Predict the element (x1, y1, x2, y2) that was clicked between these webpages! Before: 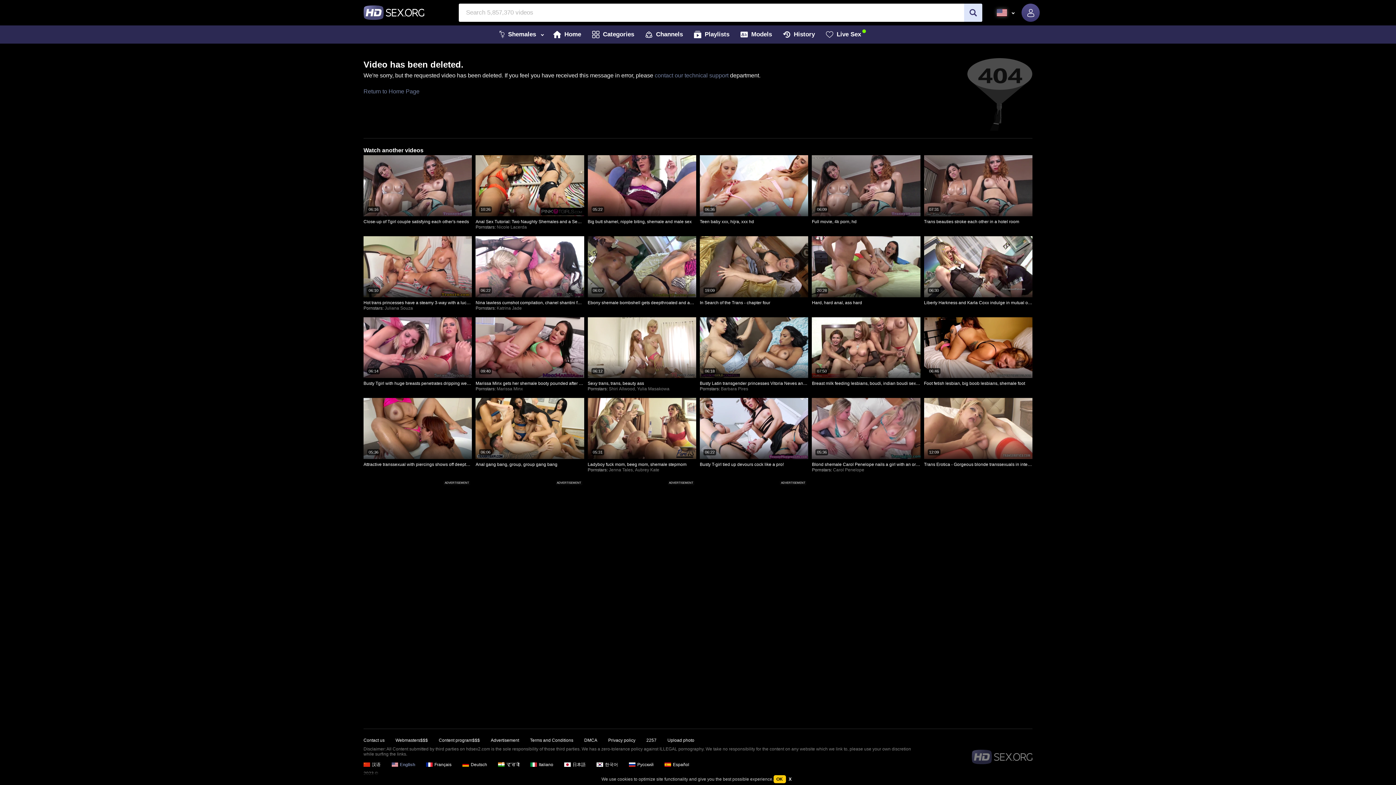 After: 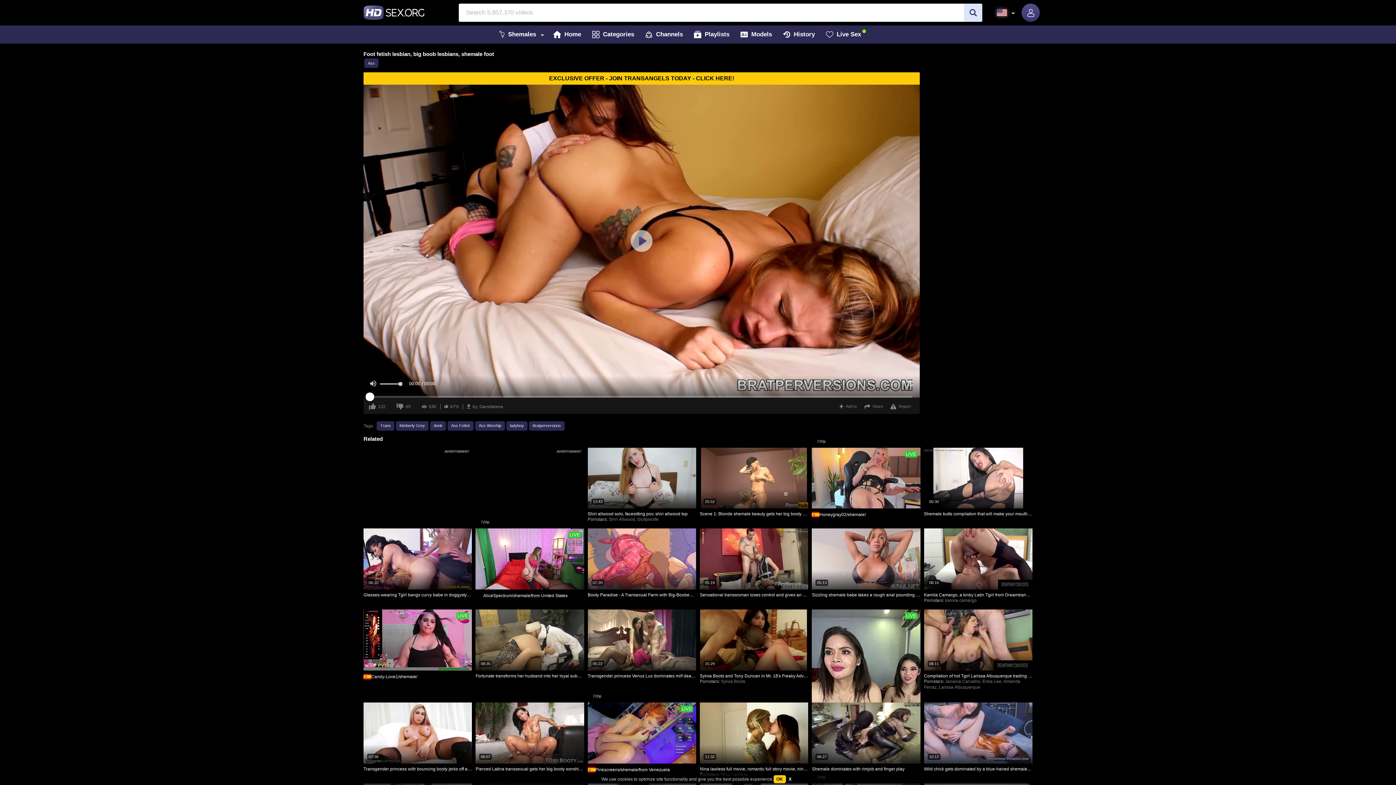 Action: bbox: (924, 381, 1032, 386) label: Foot fetish lesbian, big boob lesbians, shemale foot